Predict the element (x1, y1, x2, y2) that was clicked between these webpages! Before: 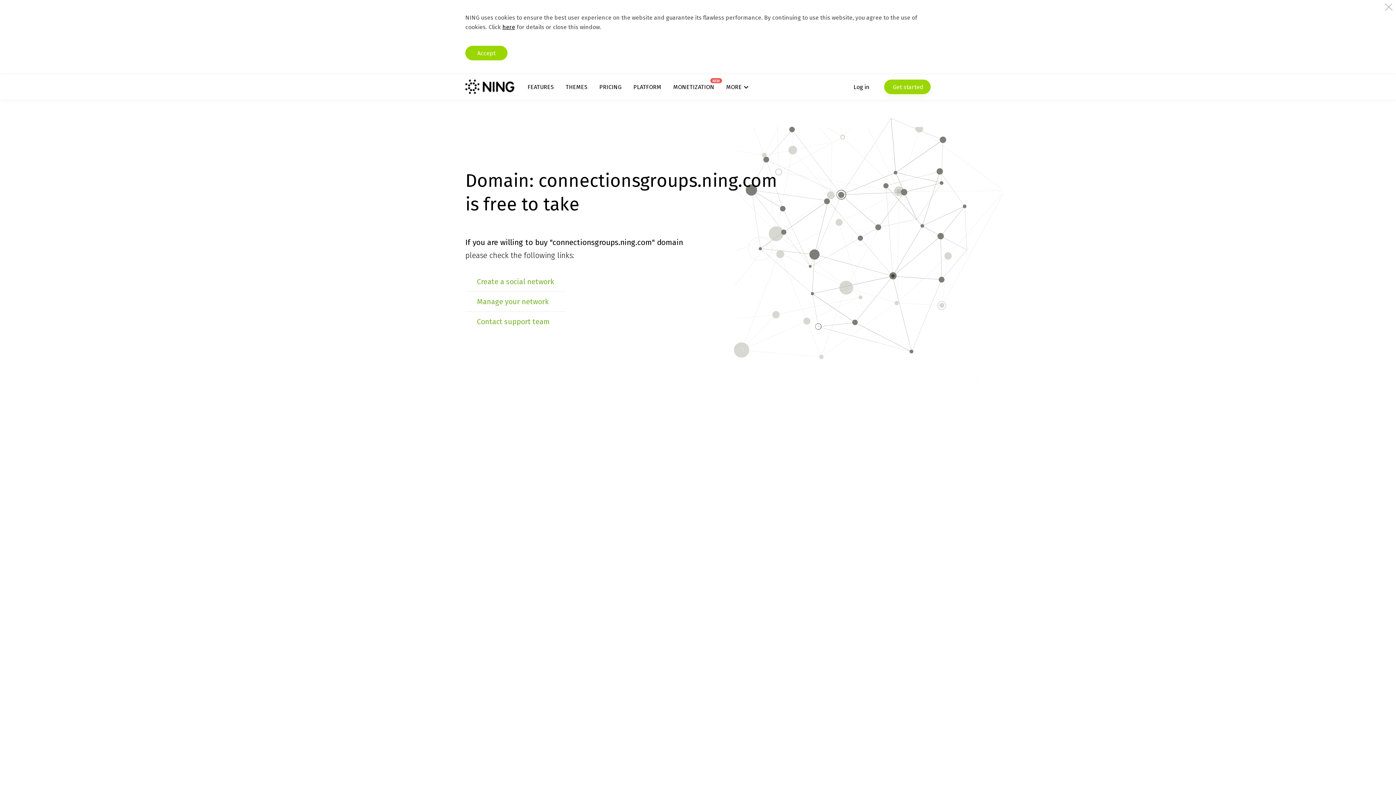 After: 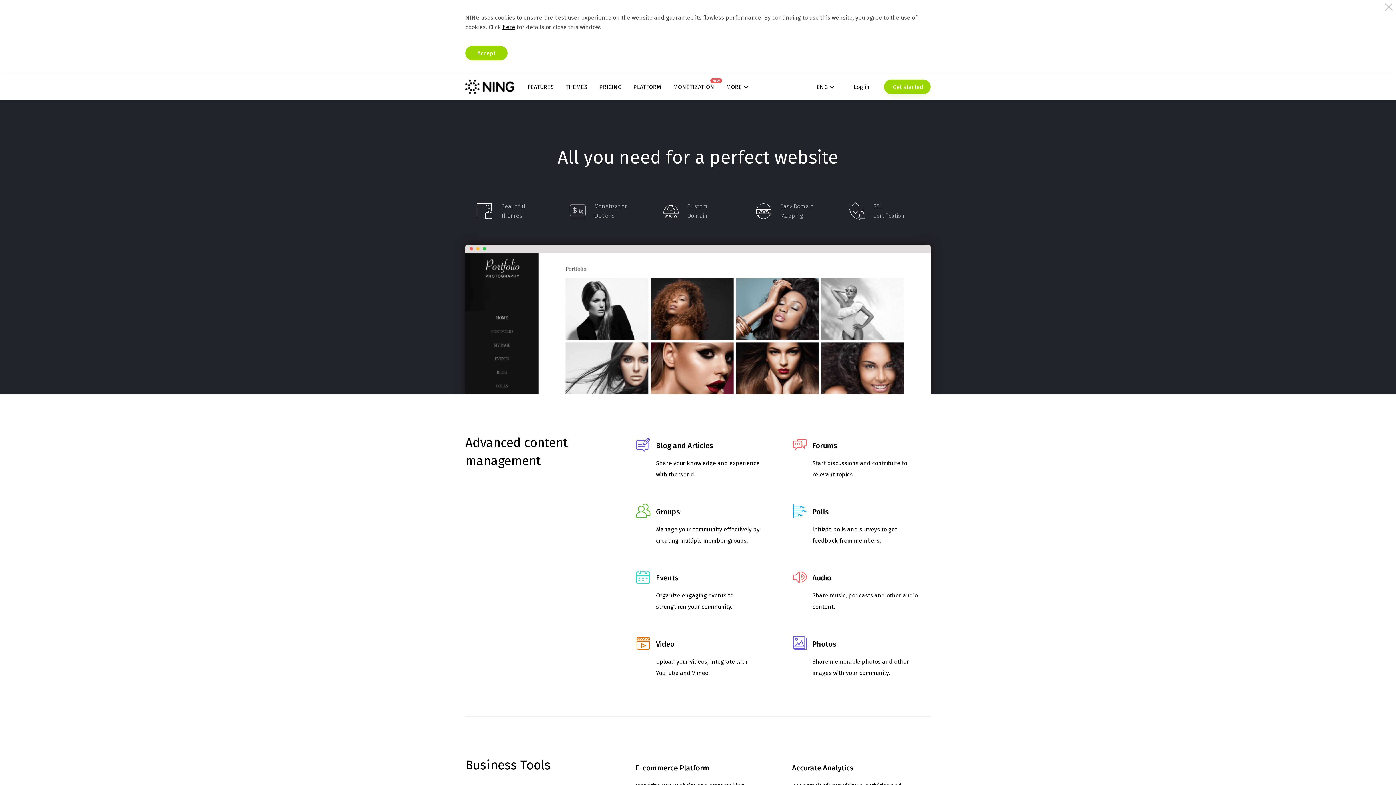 Action: label: FEATURES bbox: (527, 83, 553, 90)